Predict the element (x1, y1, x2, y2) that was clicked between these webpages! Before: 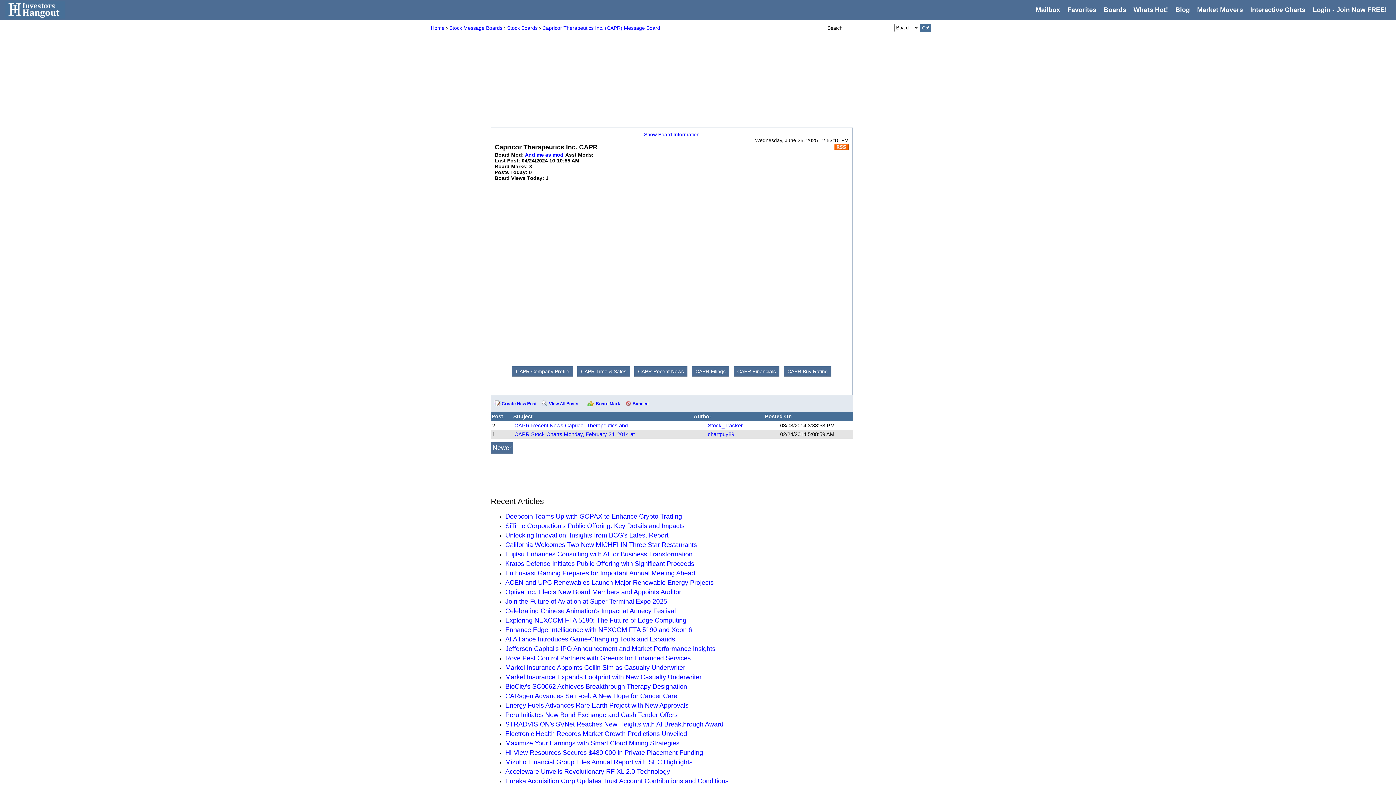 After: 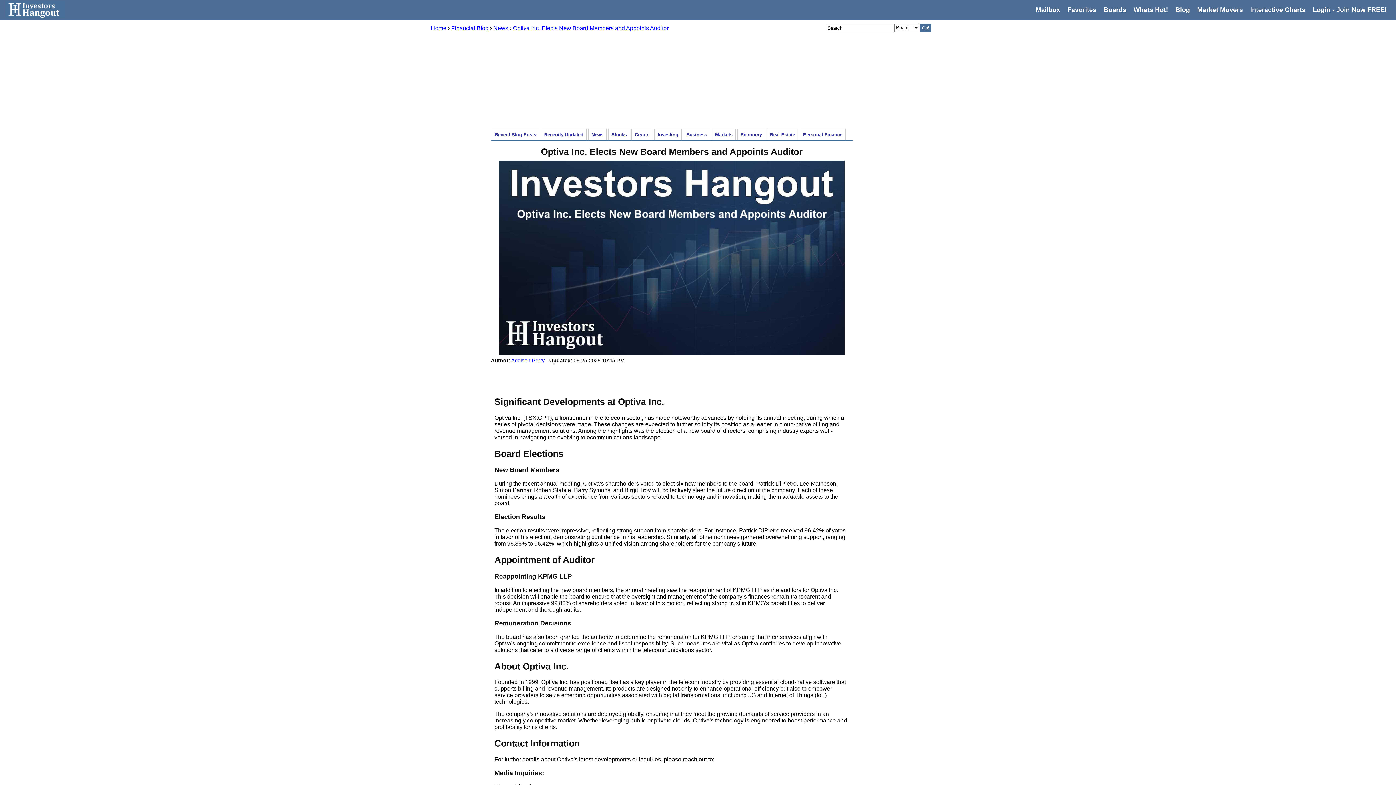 Action: label: Optiva Inc. Elects New Board Members and Appoints Auditor bbox: (505, 588, 681, 595)